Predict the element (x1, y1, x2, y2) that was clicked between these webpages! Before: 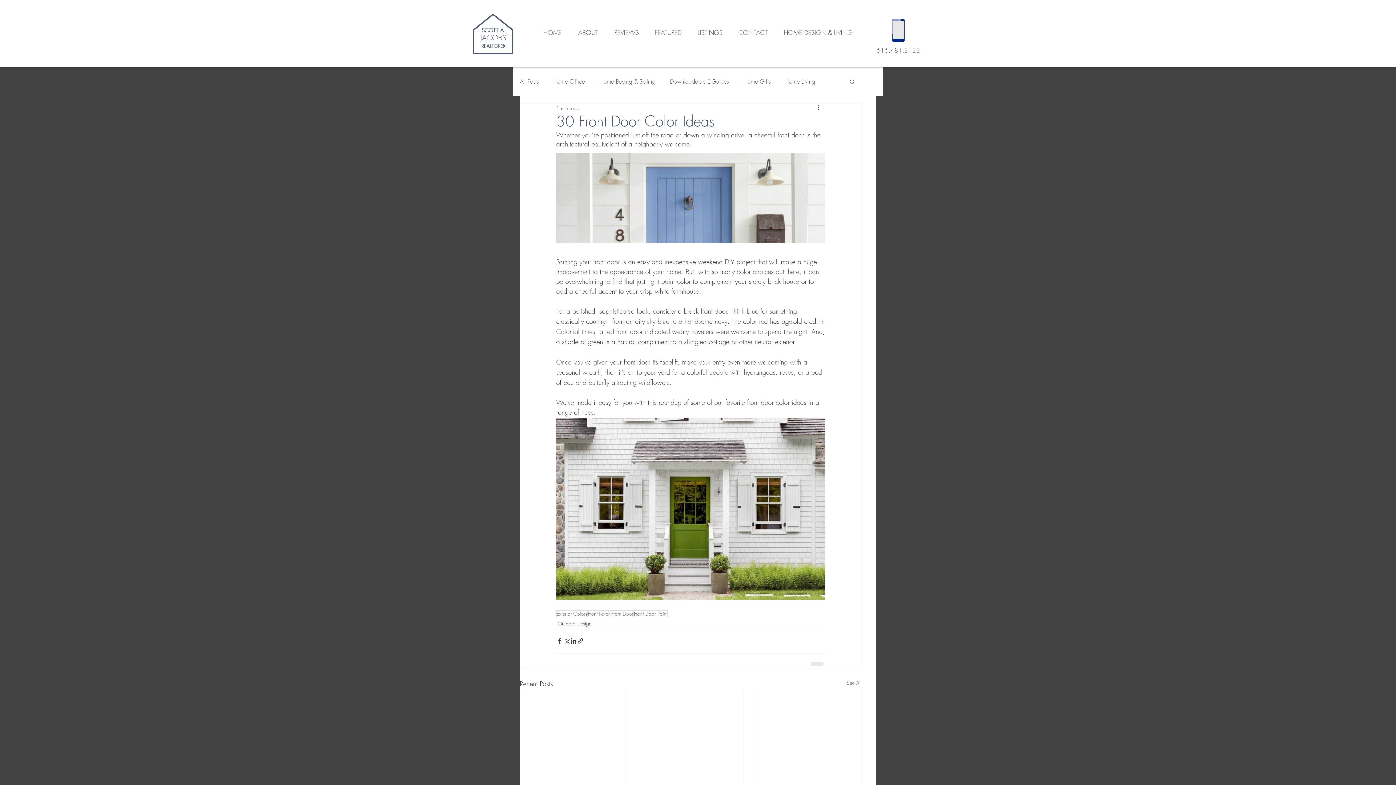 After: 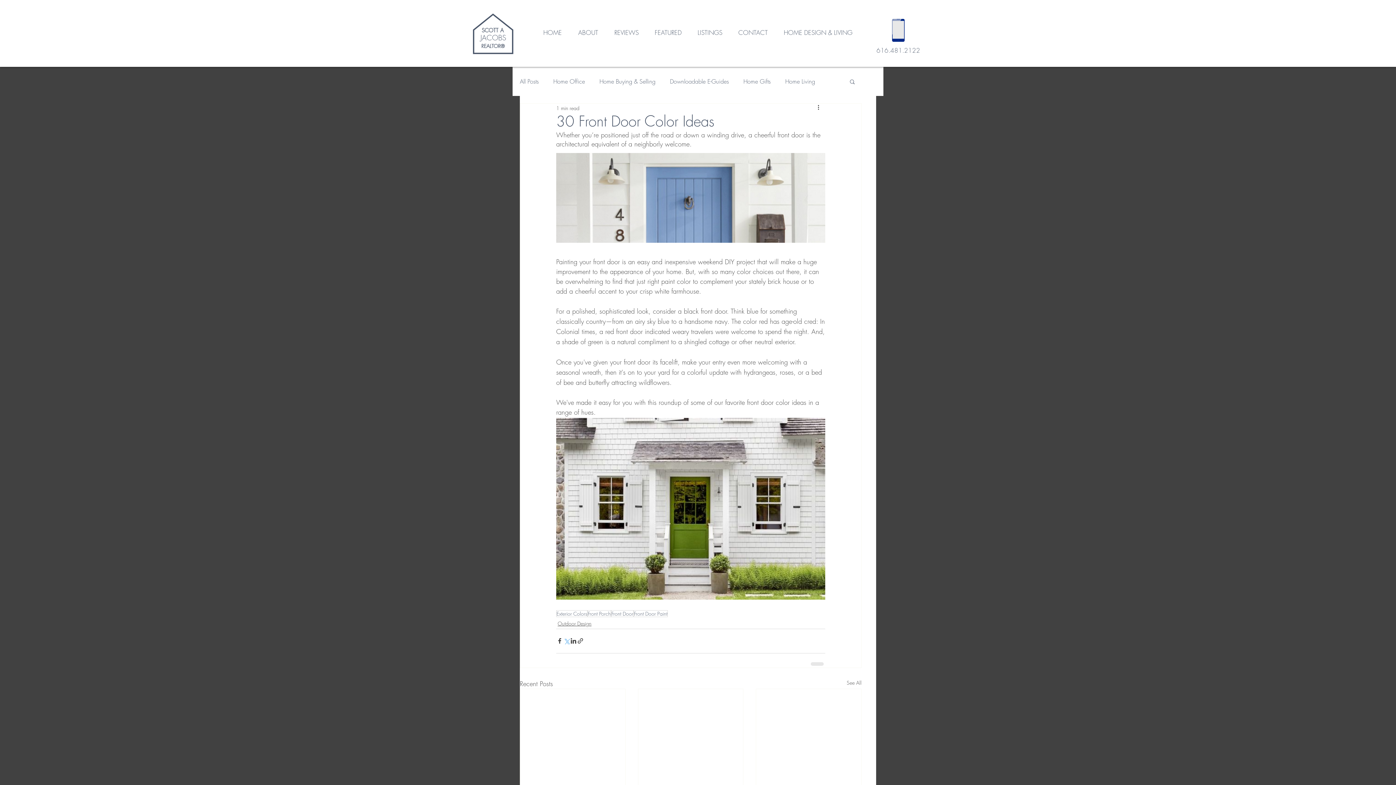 Action: bbox: (563, 637, 570, 644) label: Share via X (Twitter)